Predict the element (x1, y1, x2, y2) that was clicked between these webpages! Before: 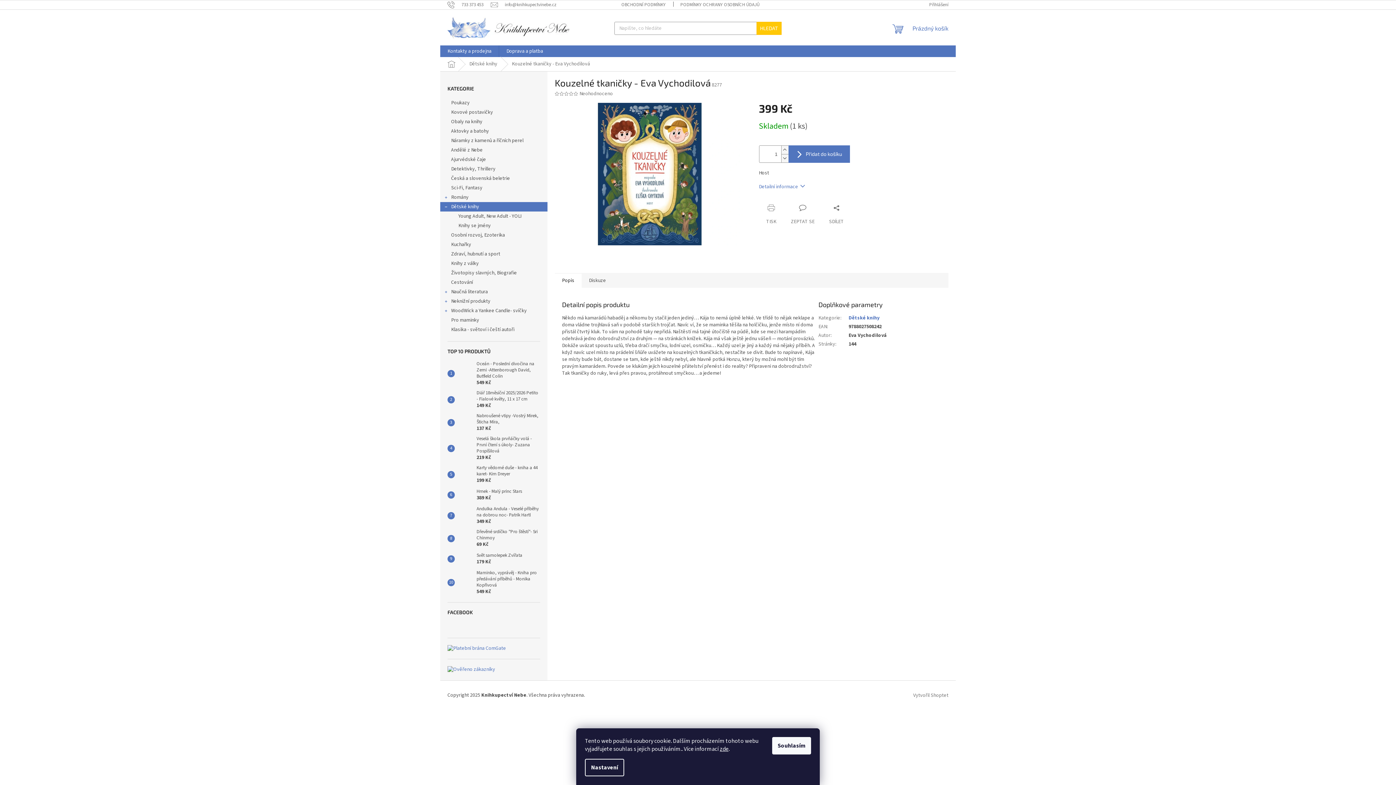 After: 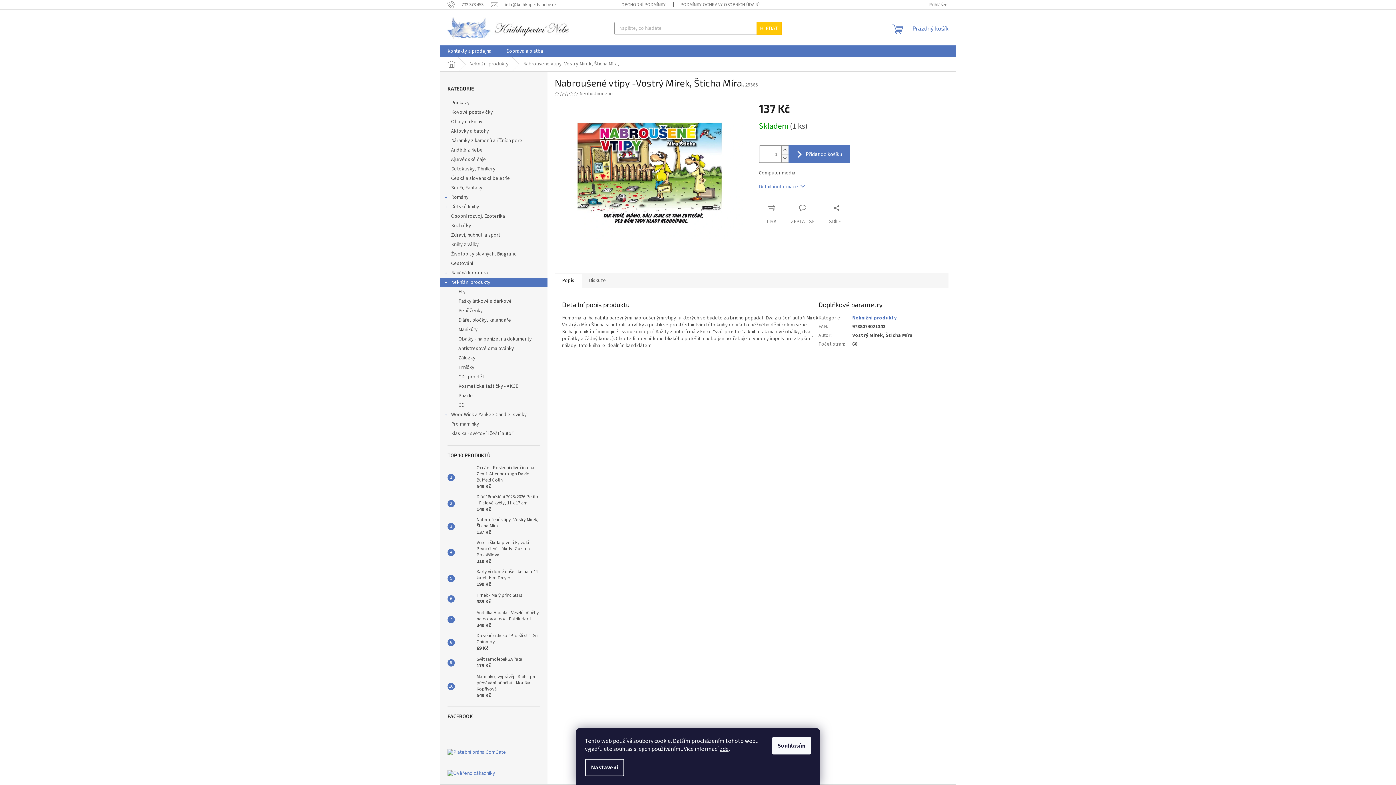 Action: label: Nabroušené vtipy -Vostrý Mirek, Šticha Míra,
137 Kč bbox: (473, 413, 540, 432)